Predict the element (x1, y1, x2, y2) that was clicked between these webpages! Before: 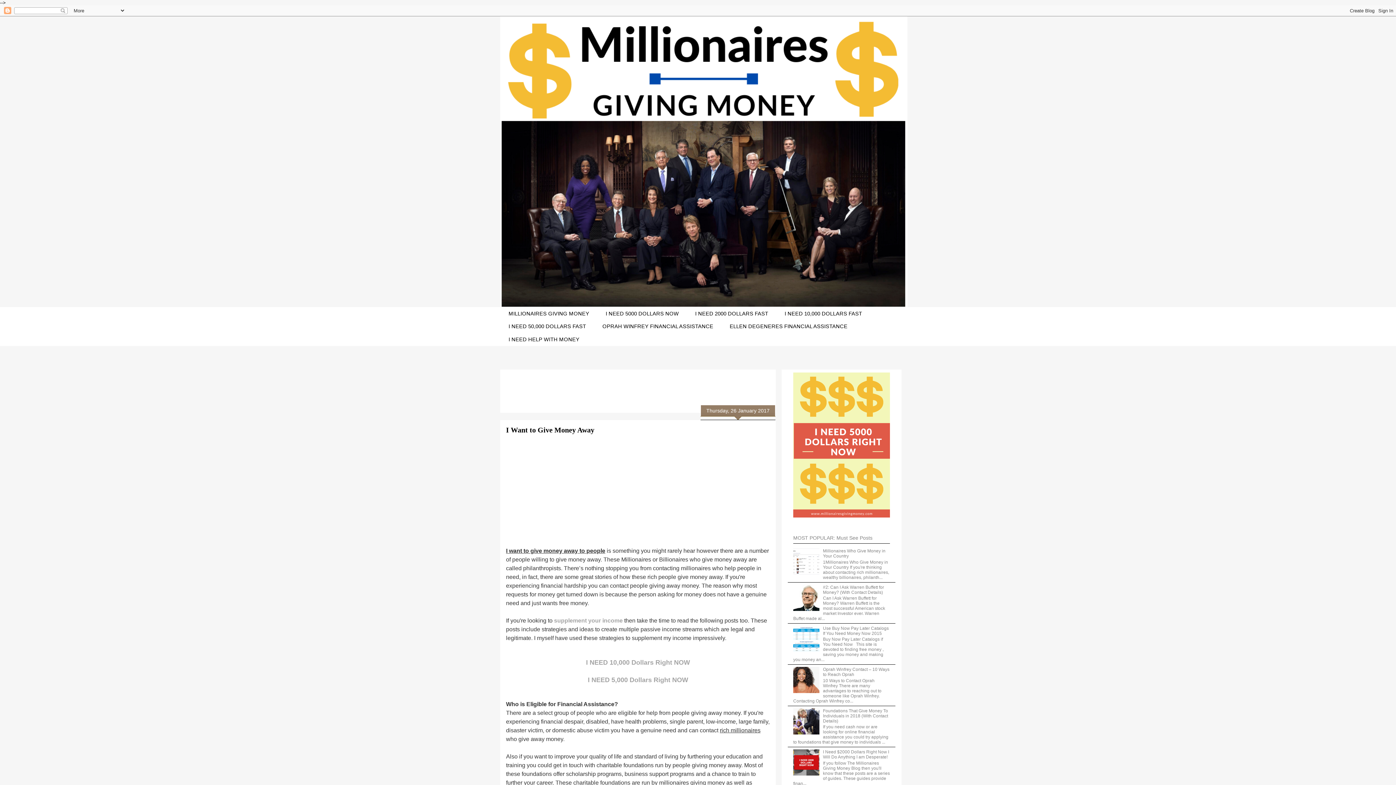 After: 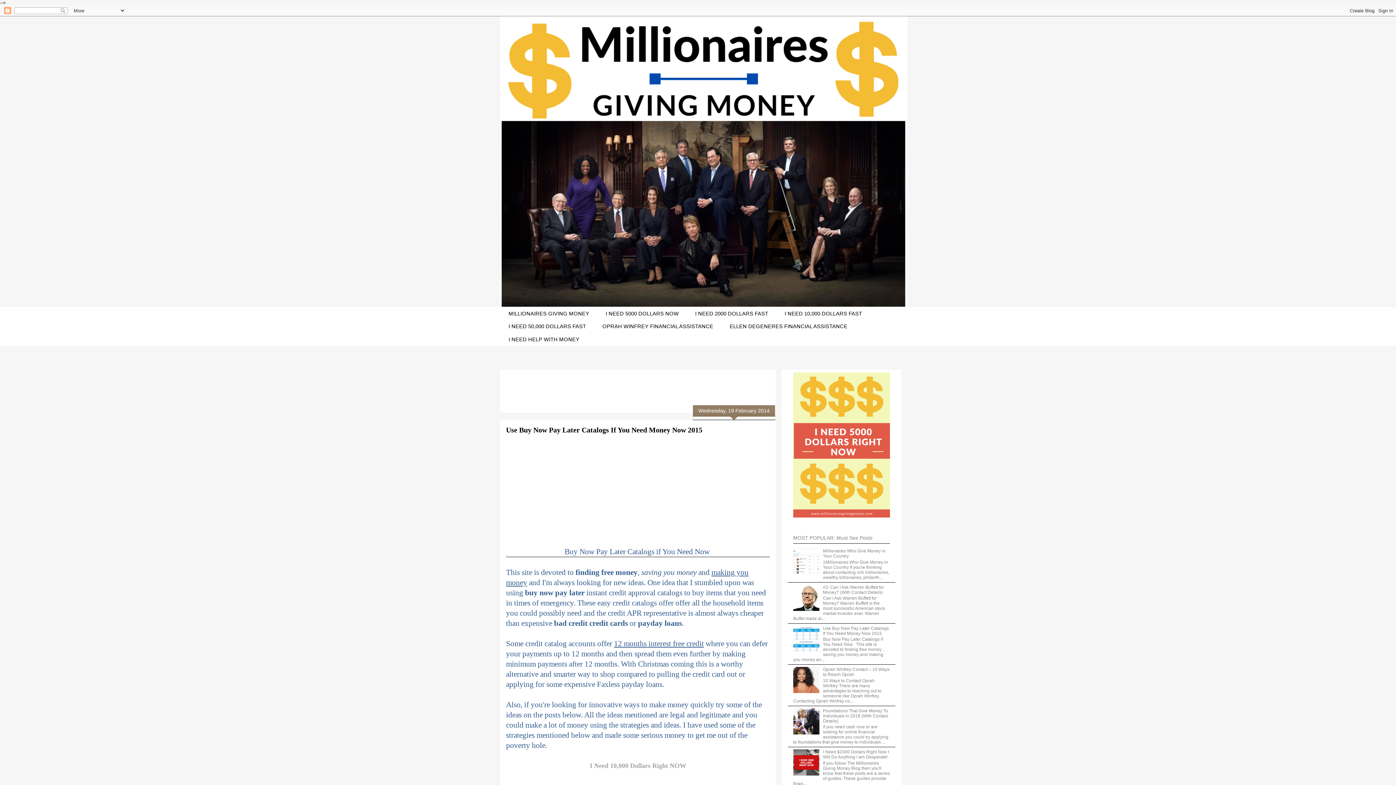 Action: label: Use Buy Now Pay Later Catalogs If You Need Money Now 2015 bbox: (823, 626, 889, 636)